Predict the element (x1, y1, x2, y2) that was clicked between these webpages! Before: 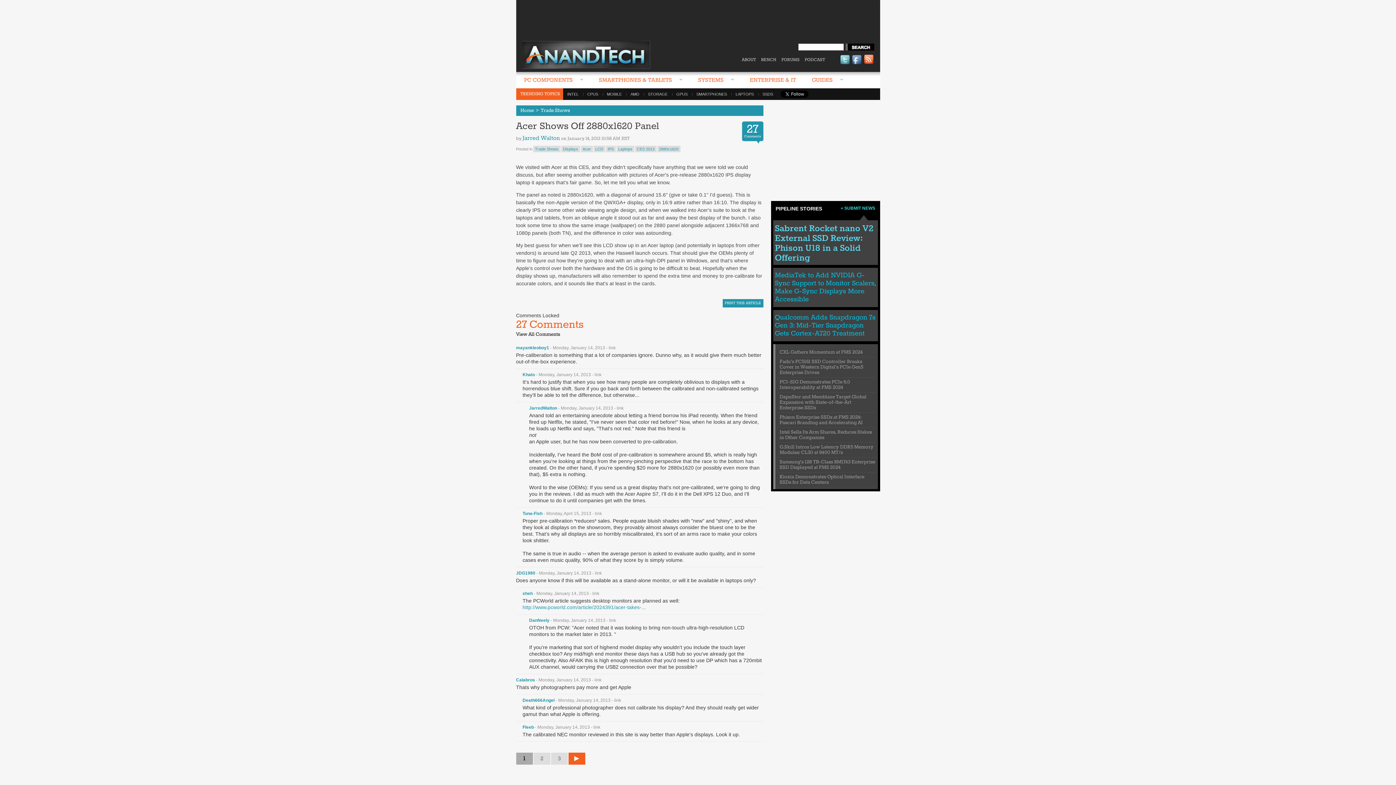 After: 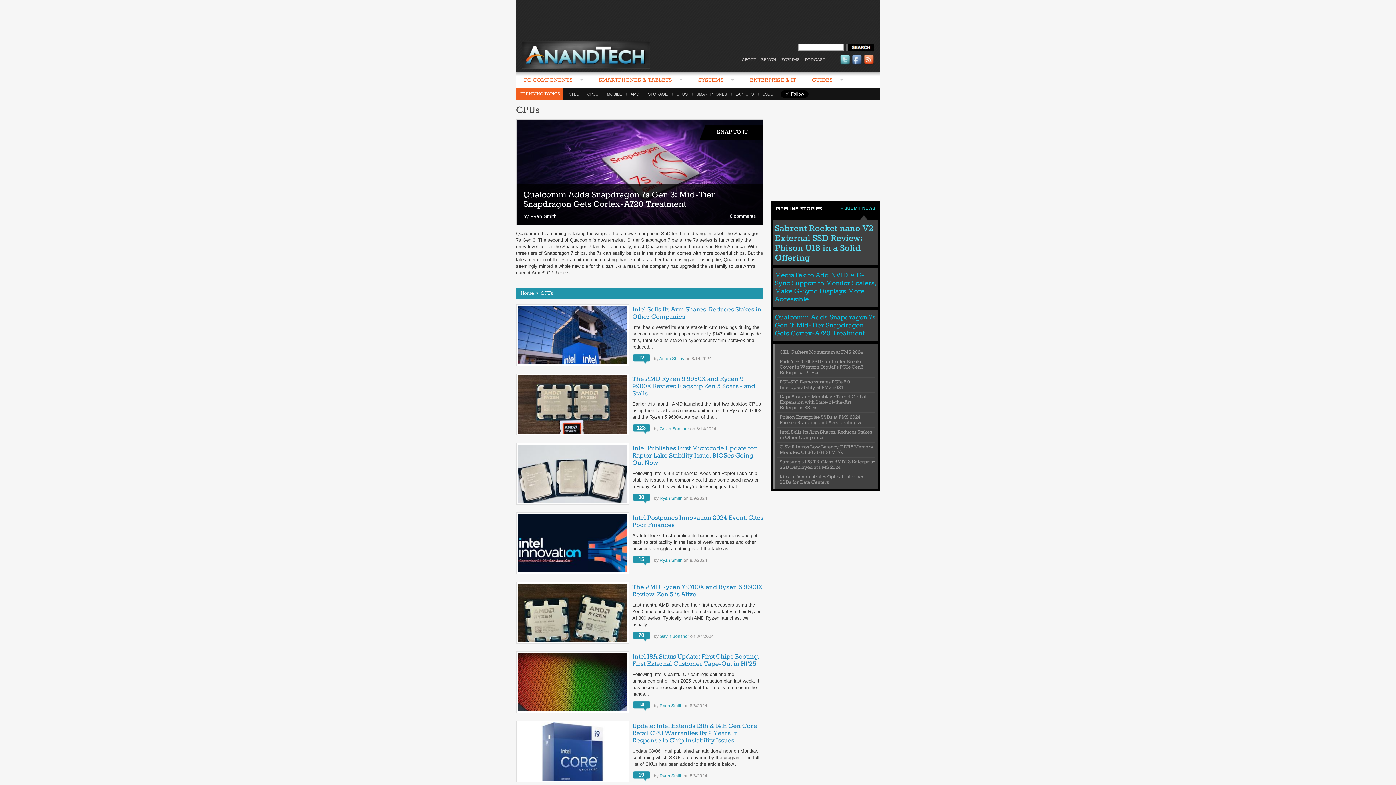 Action: label: CPUS bbox: (583, 92, 602, 96)